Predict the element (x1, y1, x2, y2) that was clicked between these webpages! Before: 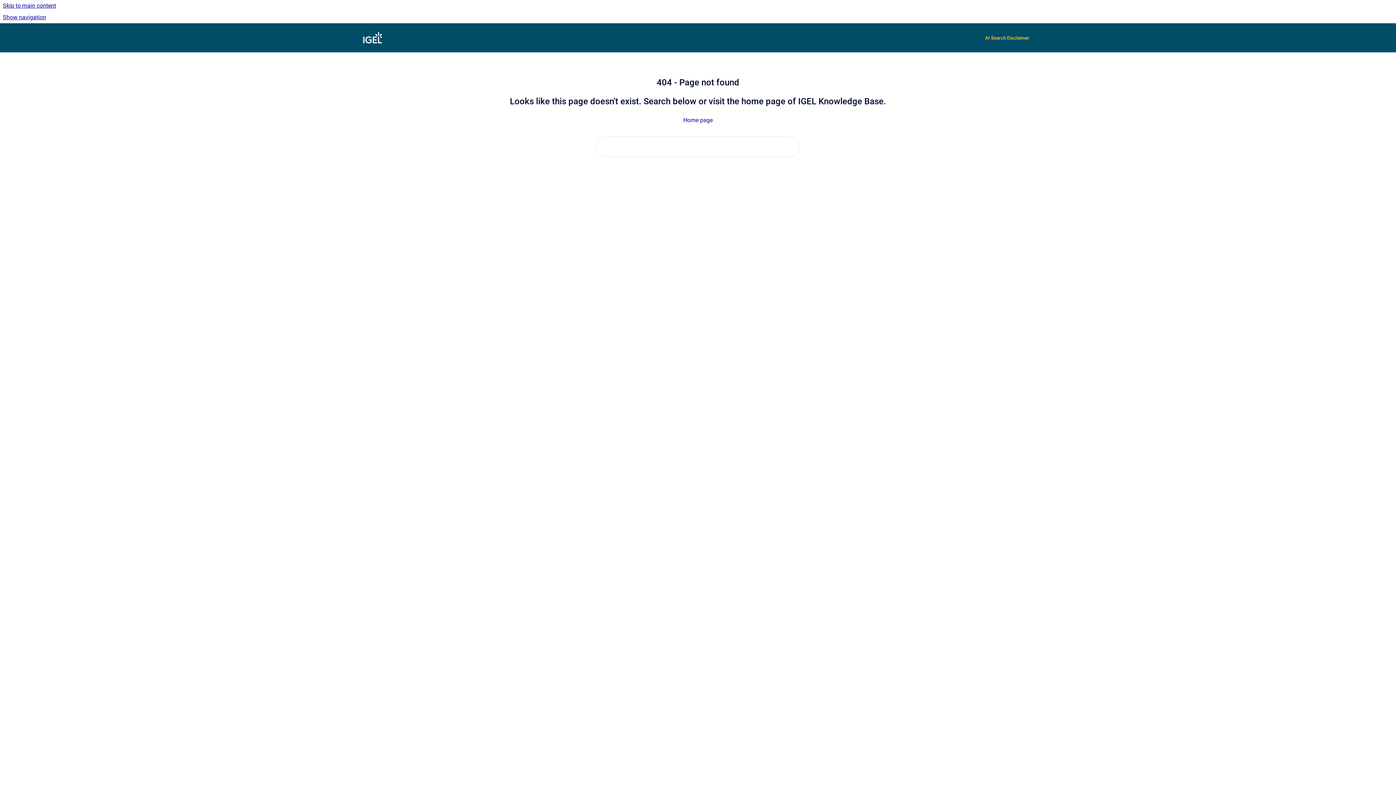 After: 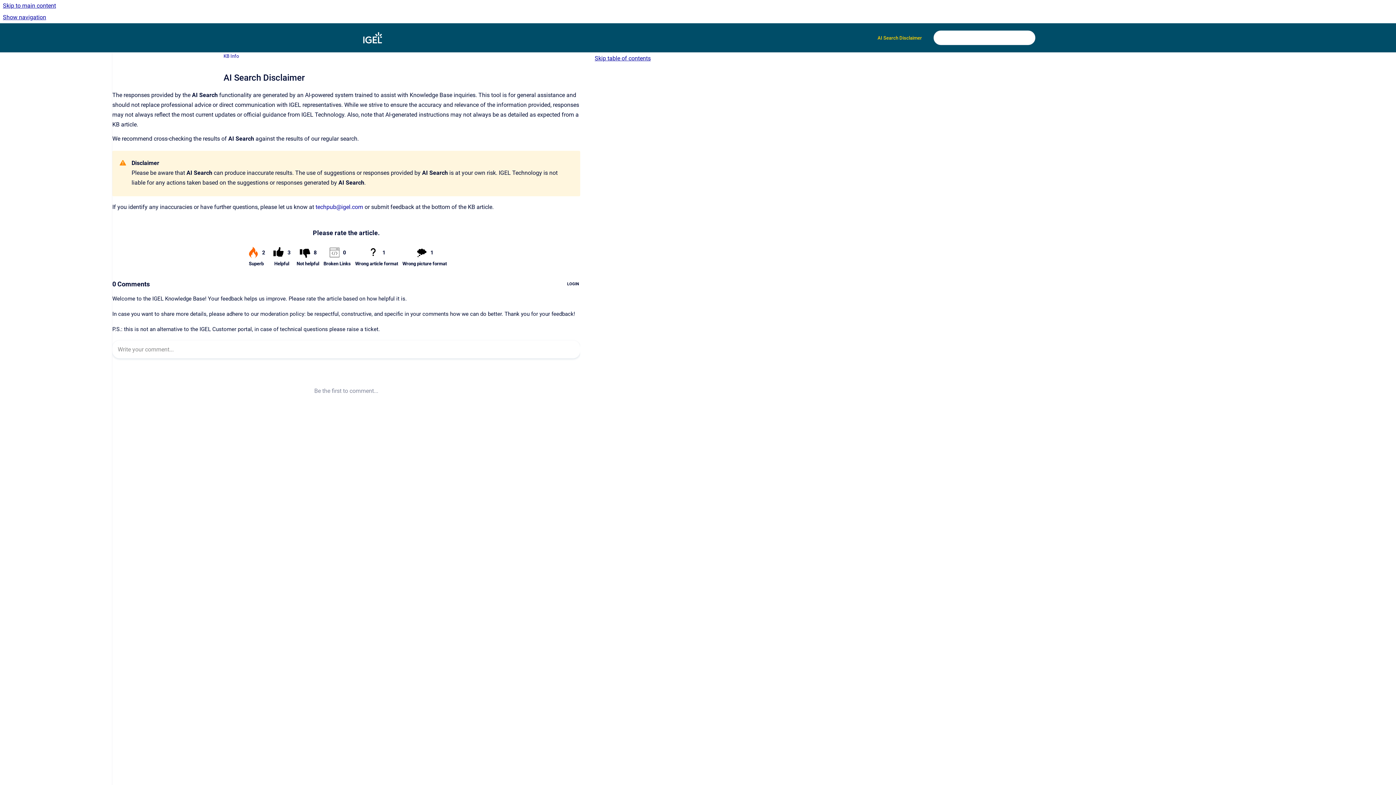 Action: bbox: (979, 30, 1035, 45) label: AI Search Disclaimer